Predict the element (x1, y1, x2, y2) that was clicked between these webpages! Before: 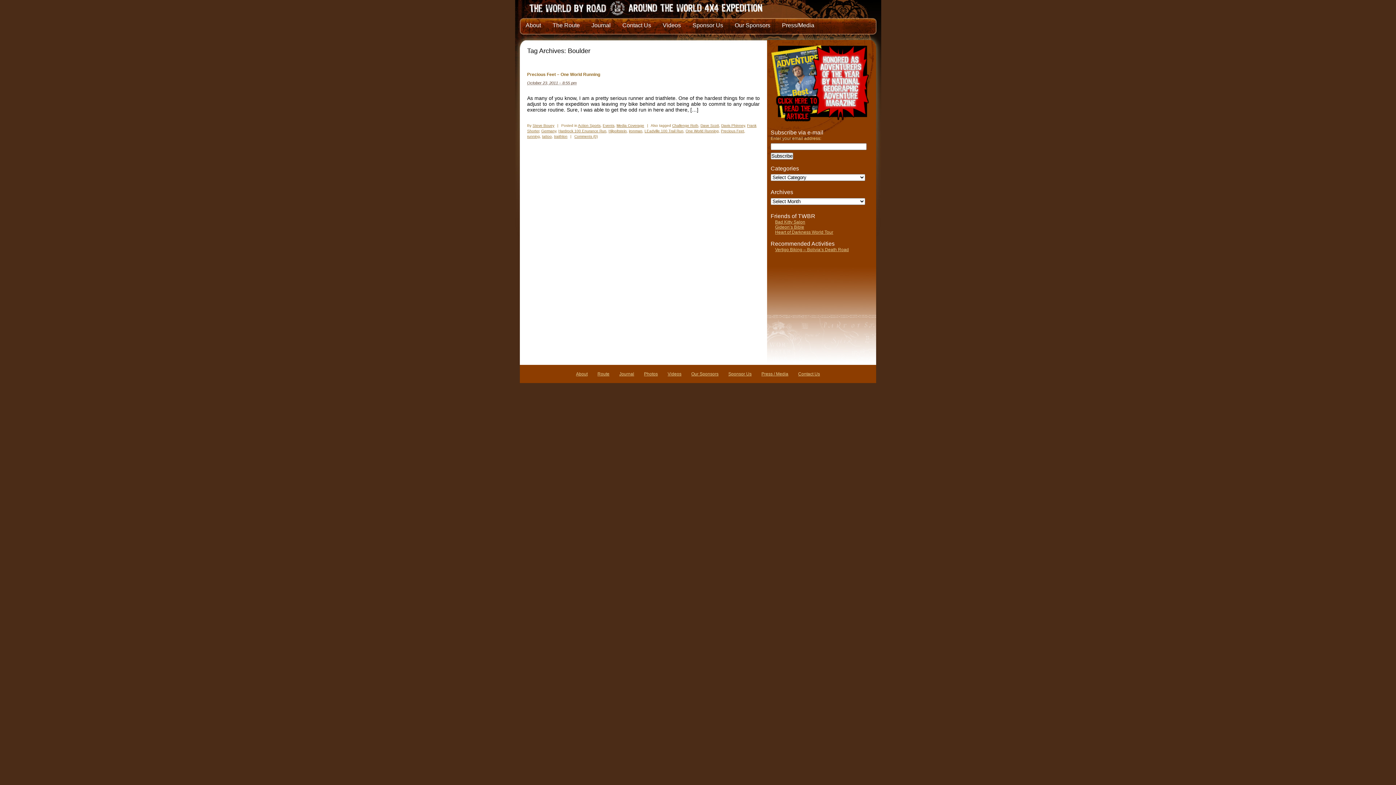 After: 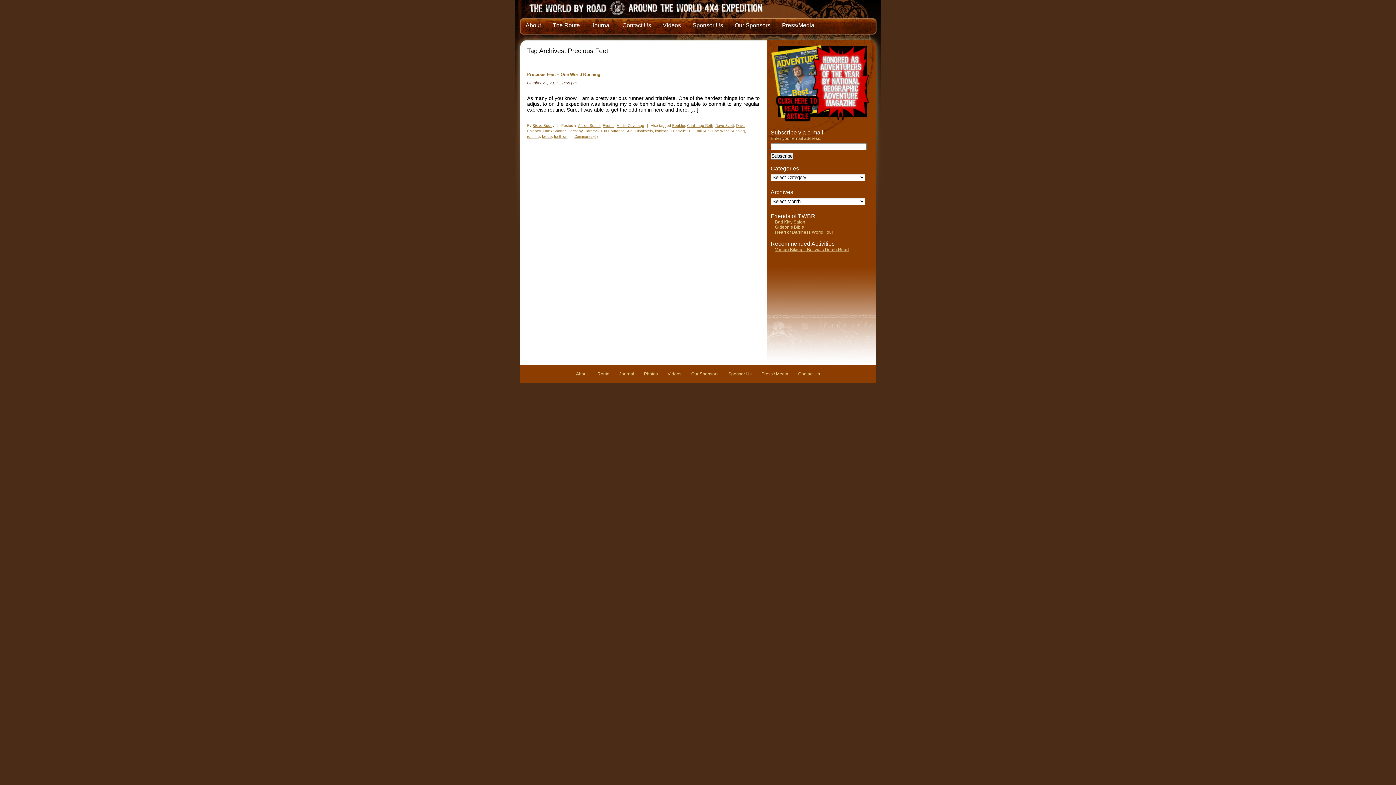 Action: label: Precious Feet bbox: (721, 129, 744, 133)